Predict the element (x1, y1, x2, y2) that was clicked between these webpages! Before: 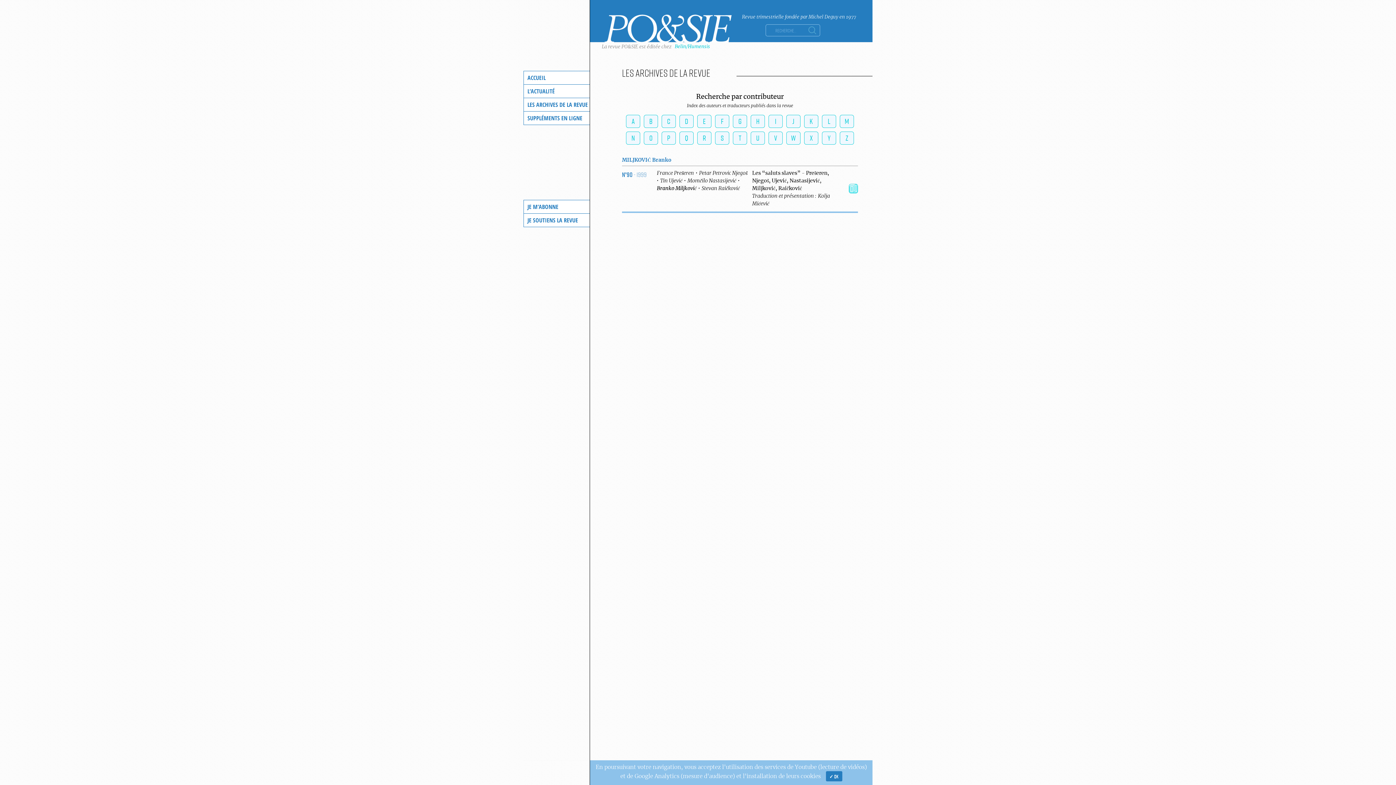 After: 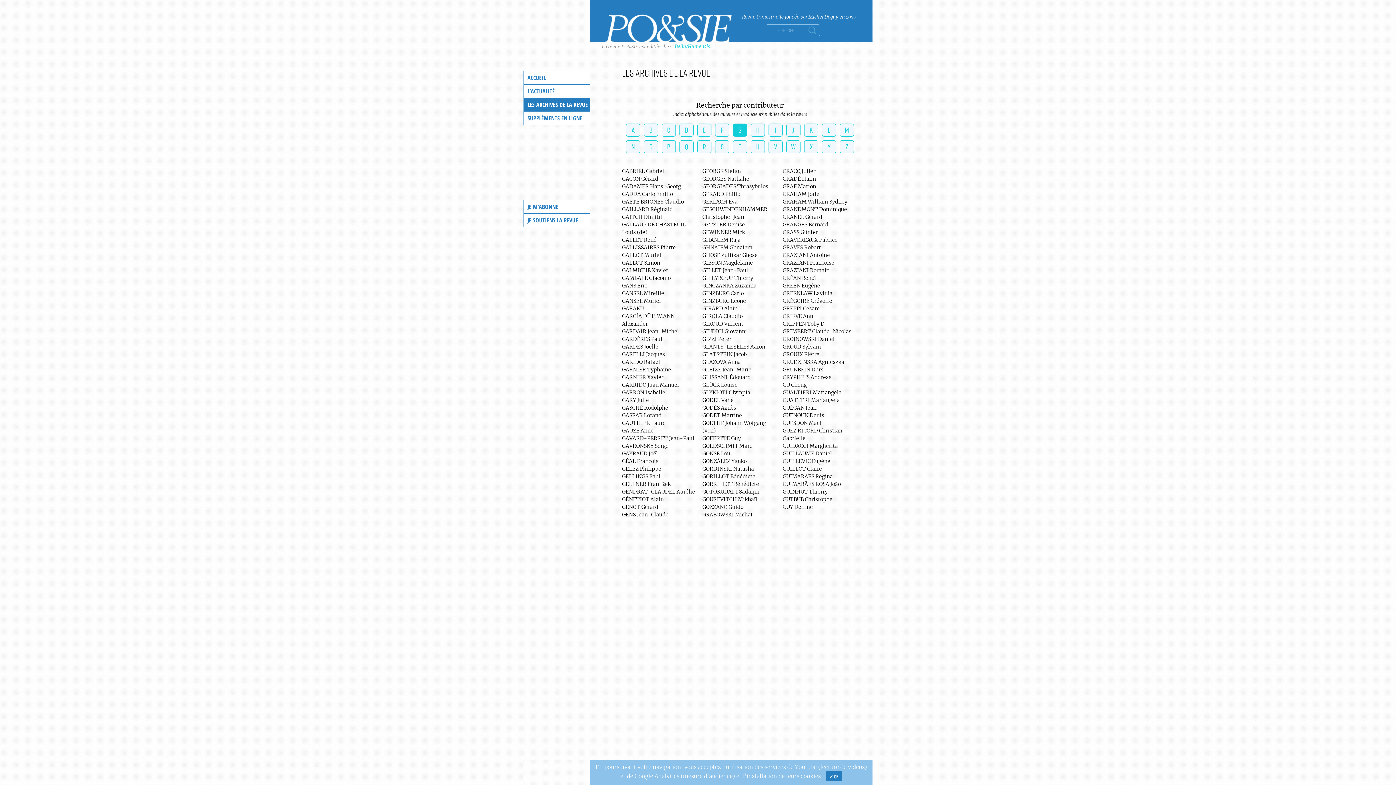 Action: bbox: (733, 114, 747, 127) label: G